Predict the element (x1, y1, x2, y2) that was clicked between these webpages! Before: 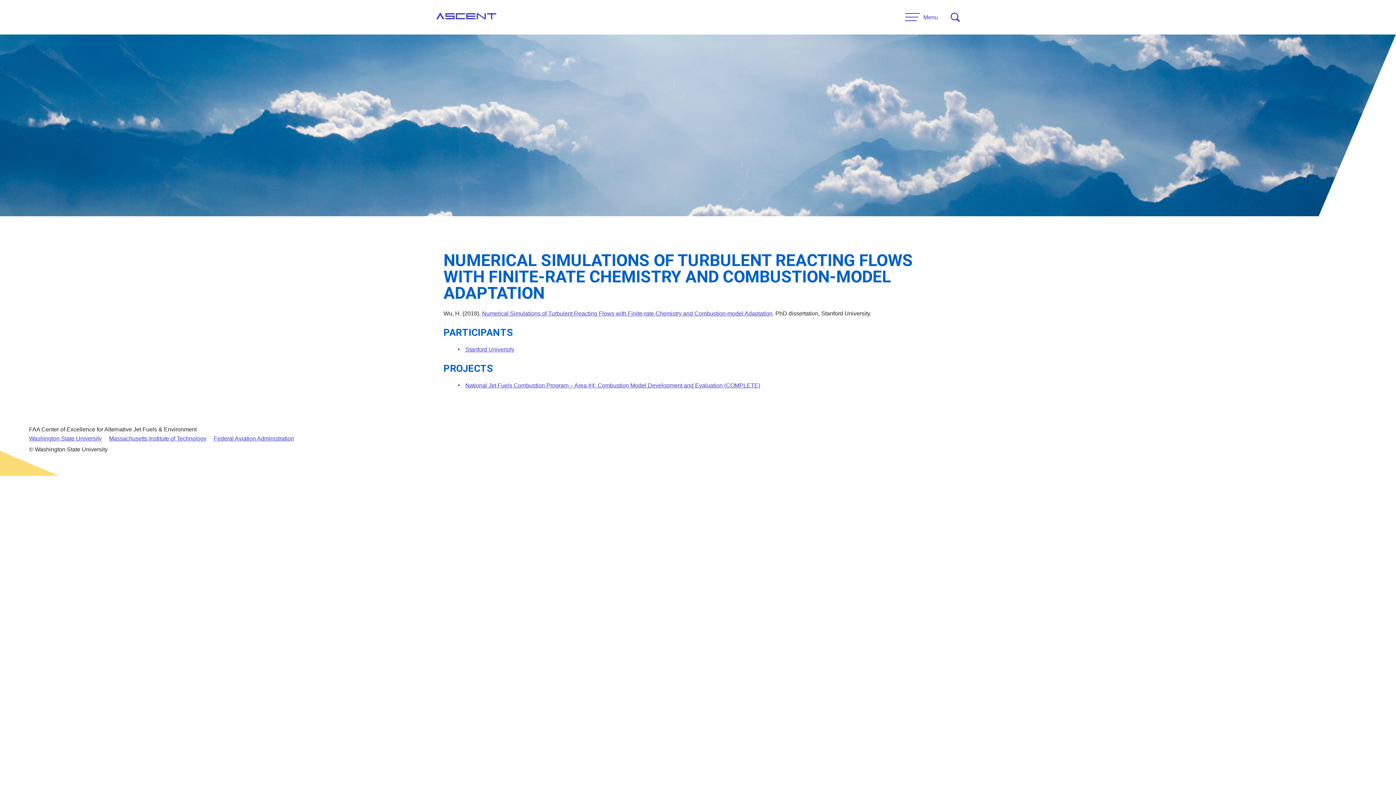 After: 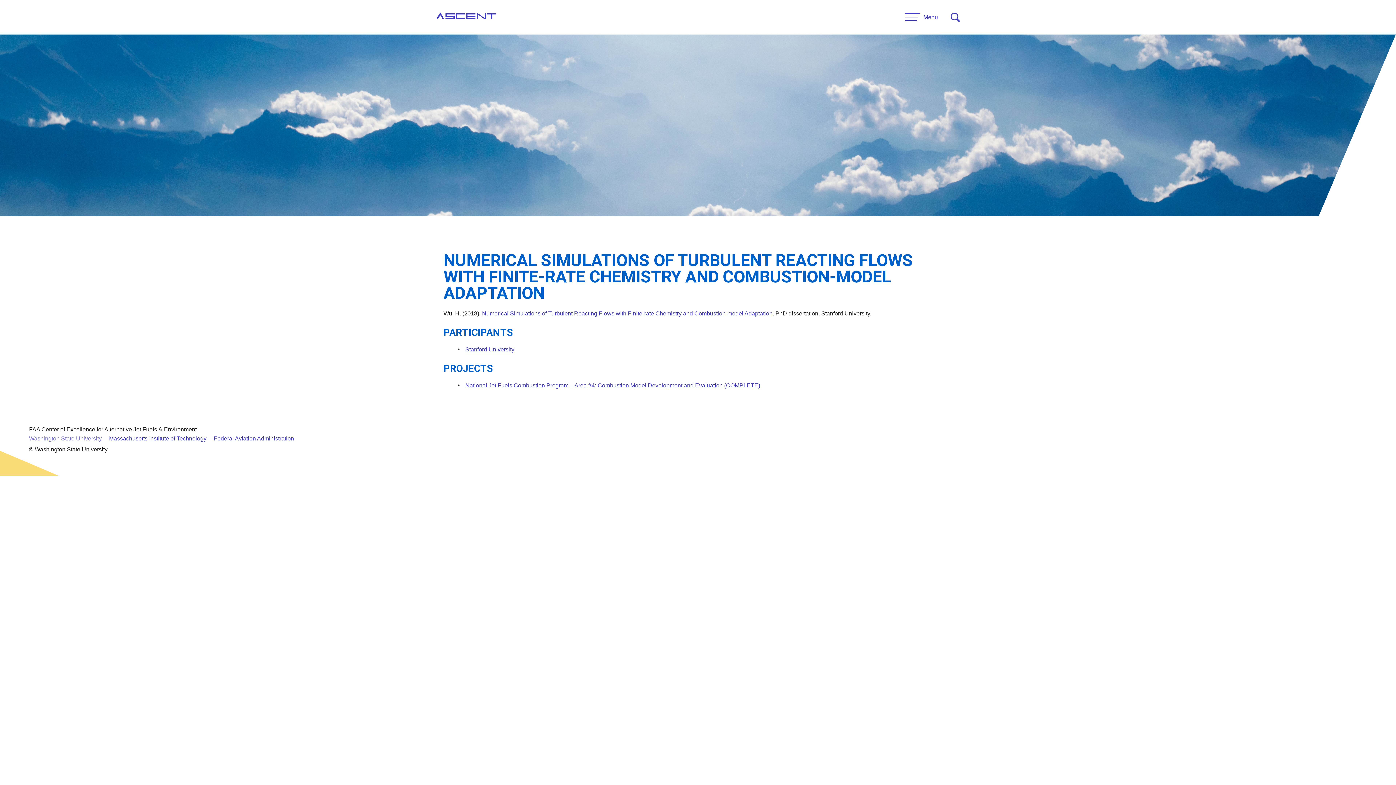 Action: label: Washington State University bbox: (29, 435, 101, 441)